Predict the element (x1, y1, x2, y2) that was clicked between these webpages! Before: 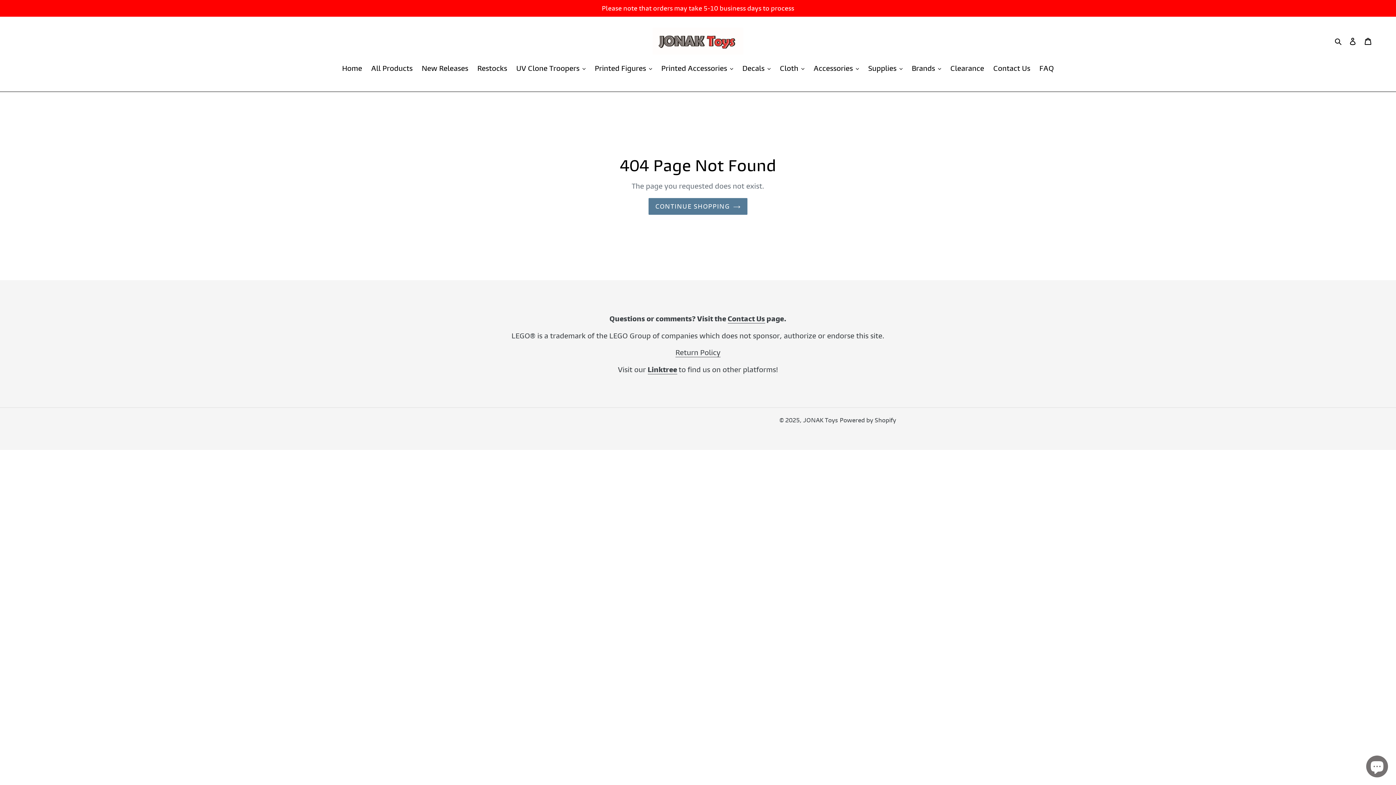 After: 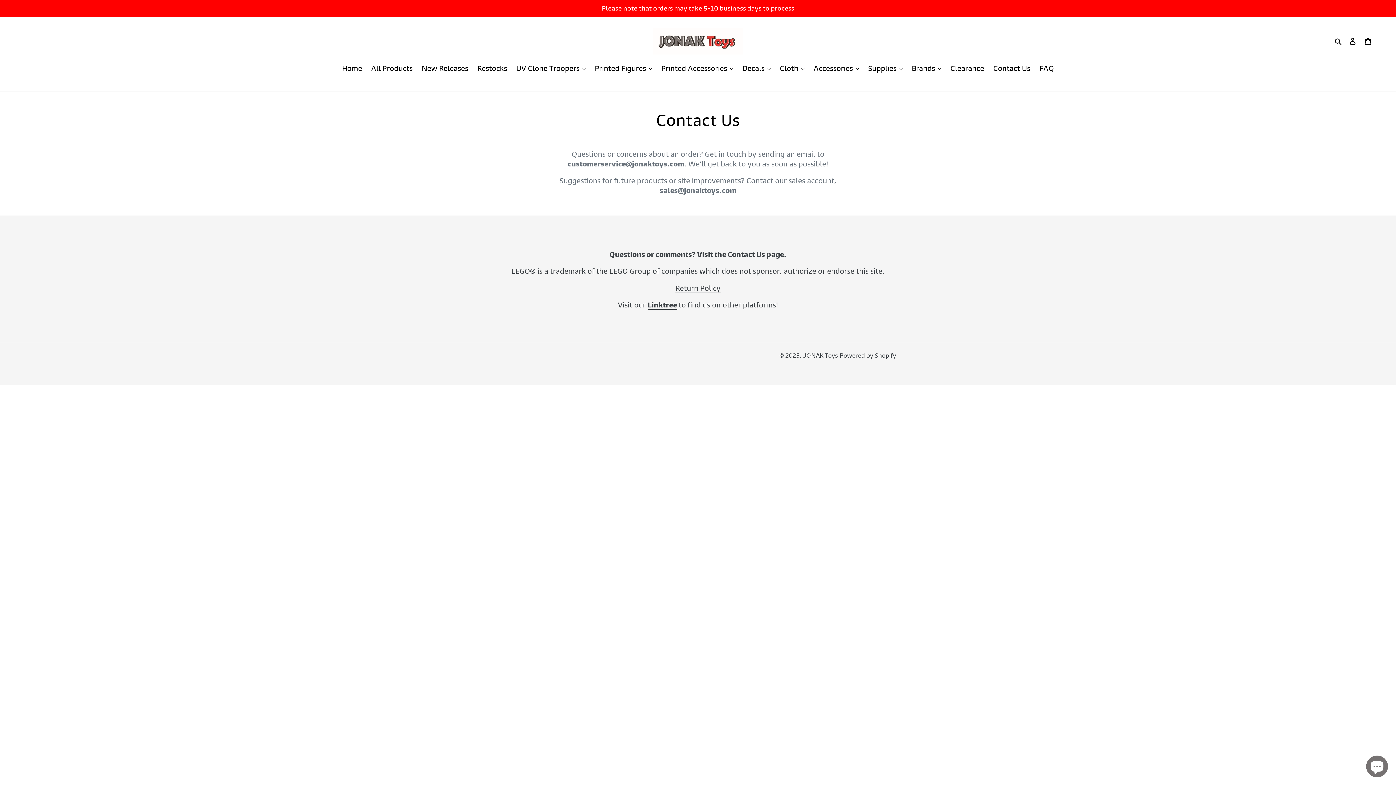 Action: bbox: (727, 315, 765, 323) label: Contact Us